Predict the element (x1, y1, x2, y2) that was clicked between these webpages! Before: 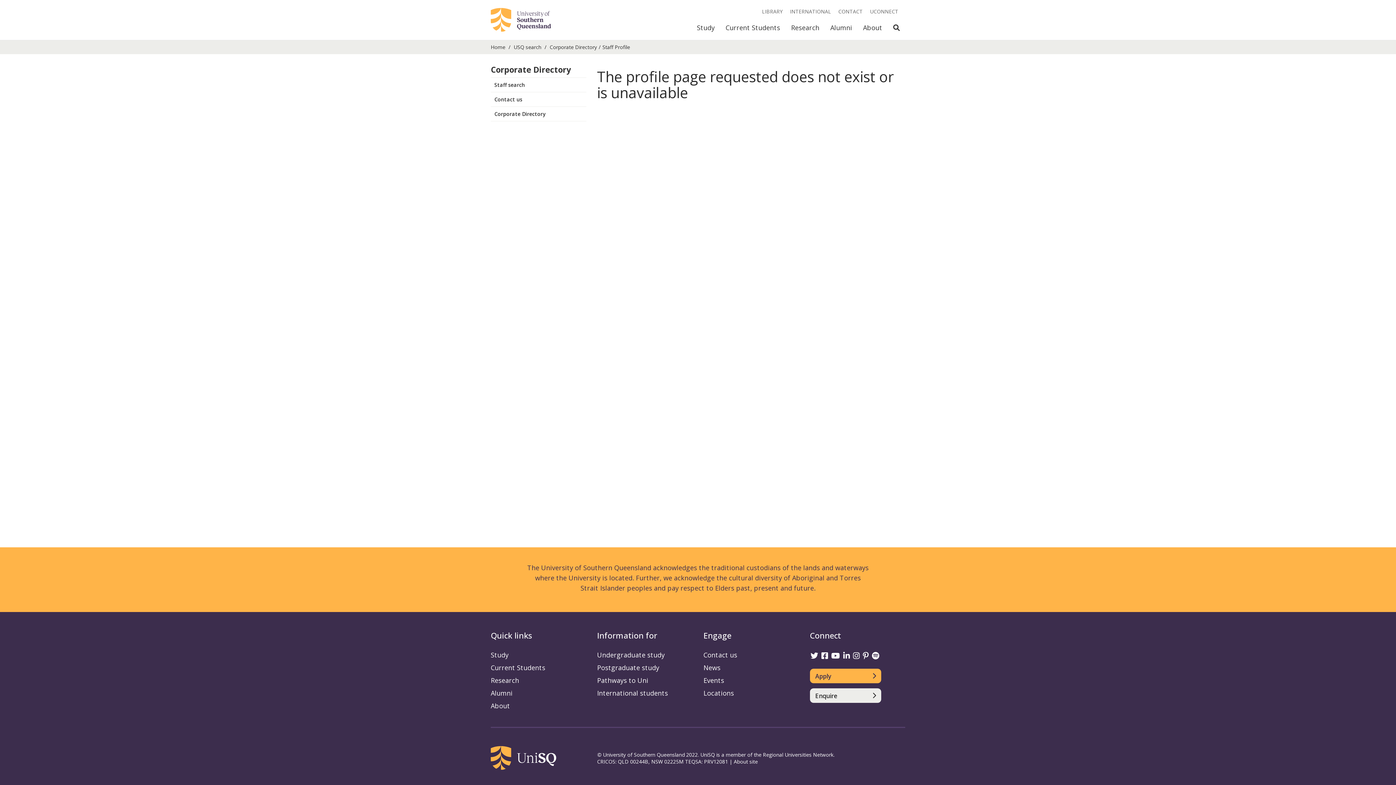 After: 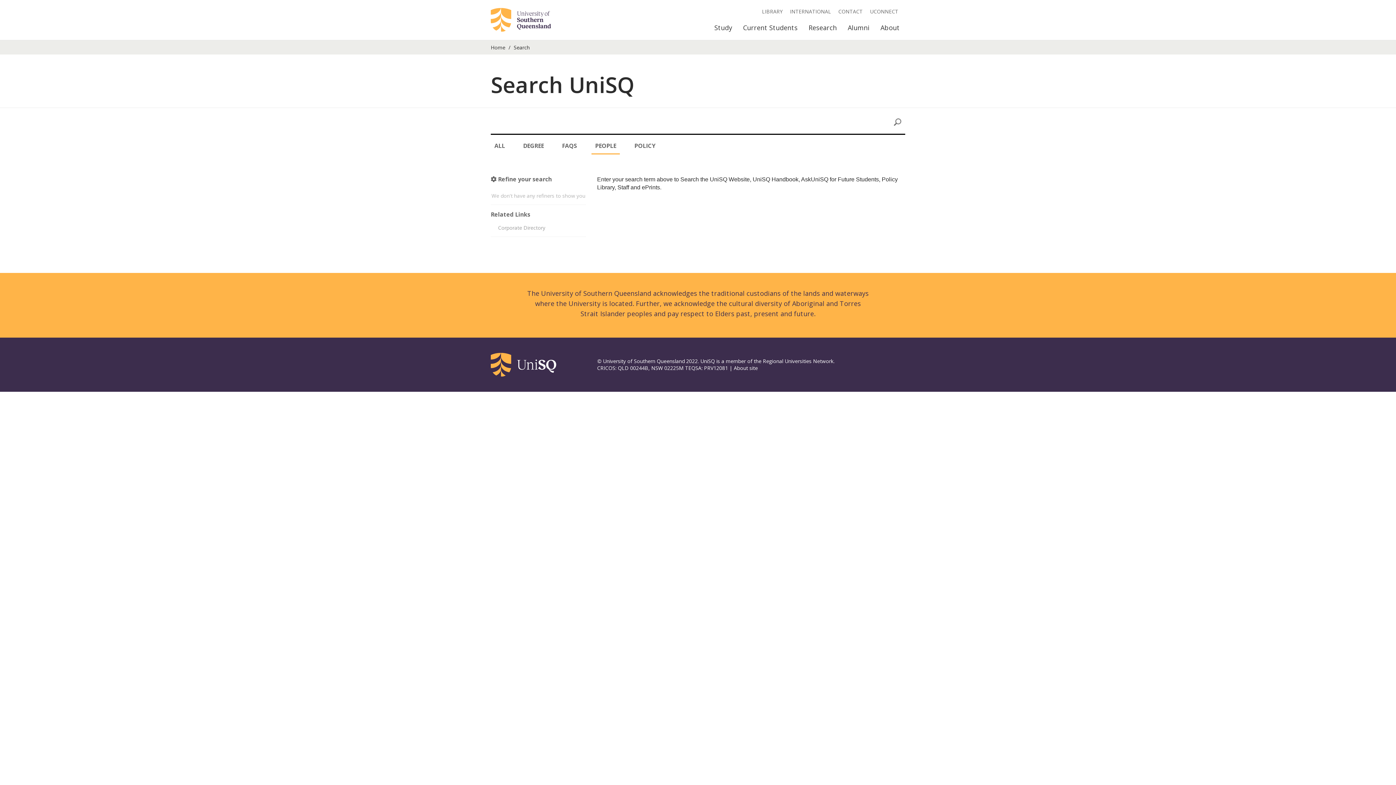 Action: bbox: (490, 77, 586, 92) label: Staff search